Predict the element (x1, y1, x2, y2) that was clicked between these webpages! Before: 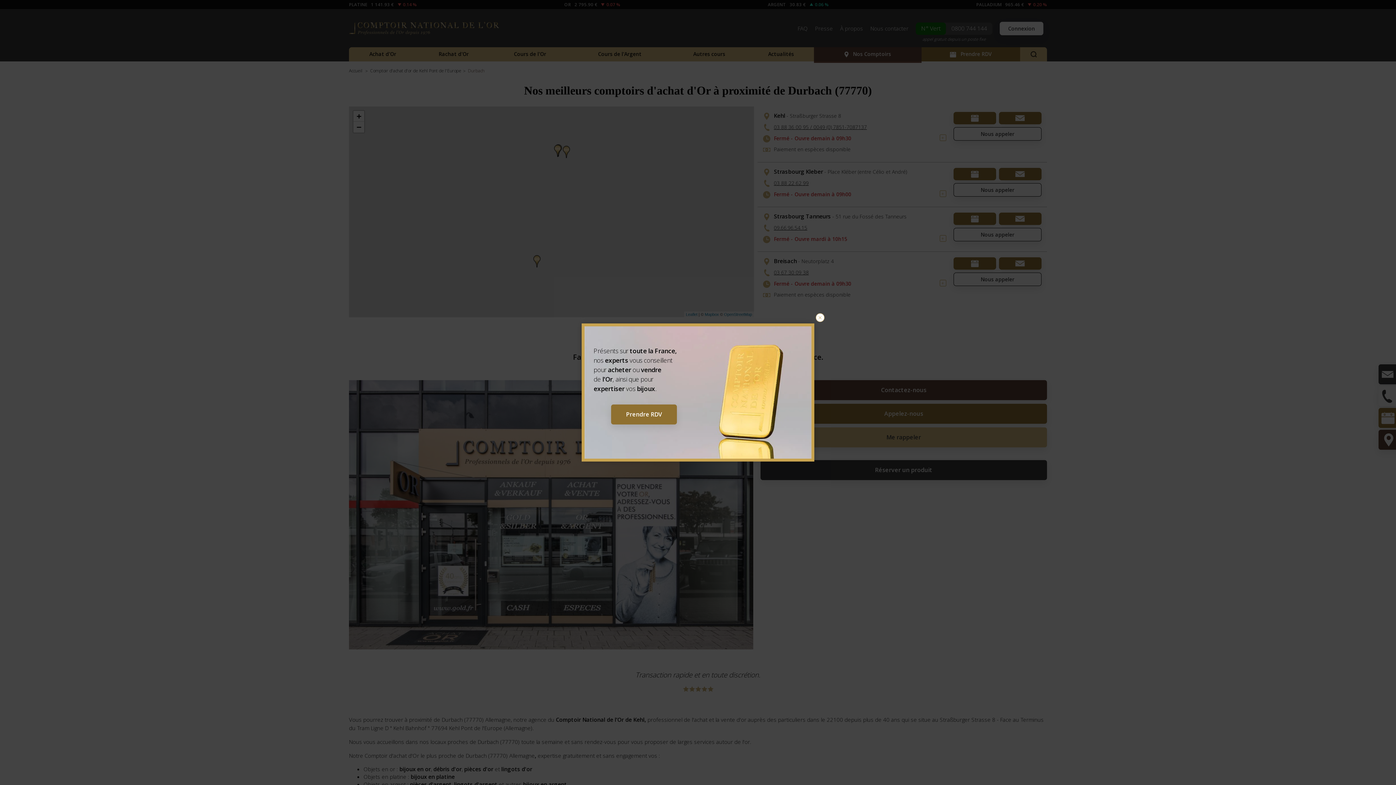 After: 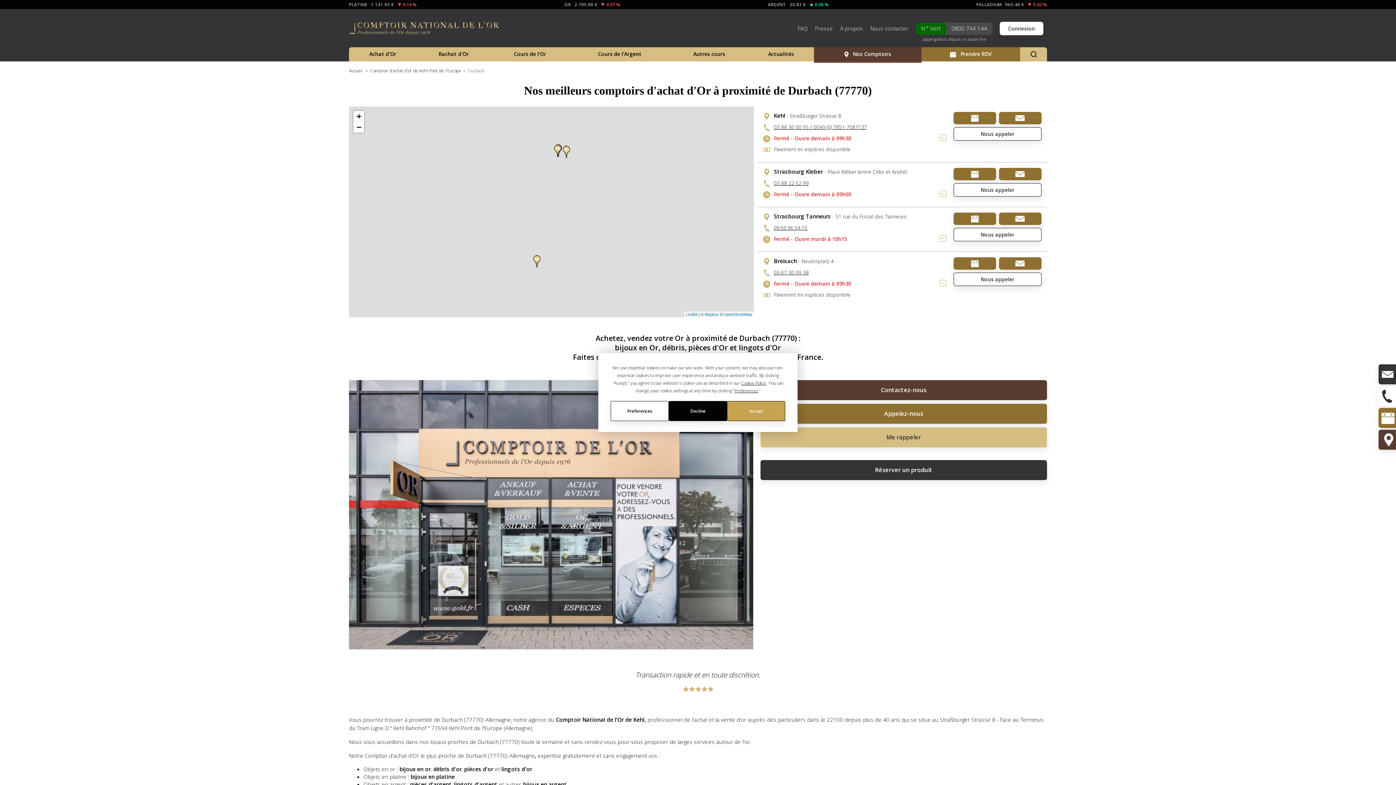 Action: bbox: (816, 313, 824, 322)